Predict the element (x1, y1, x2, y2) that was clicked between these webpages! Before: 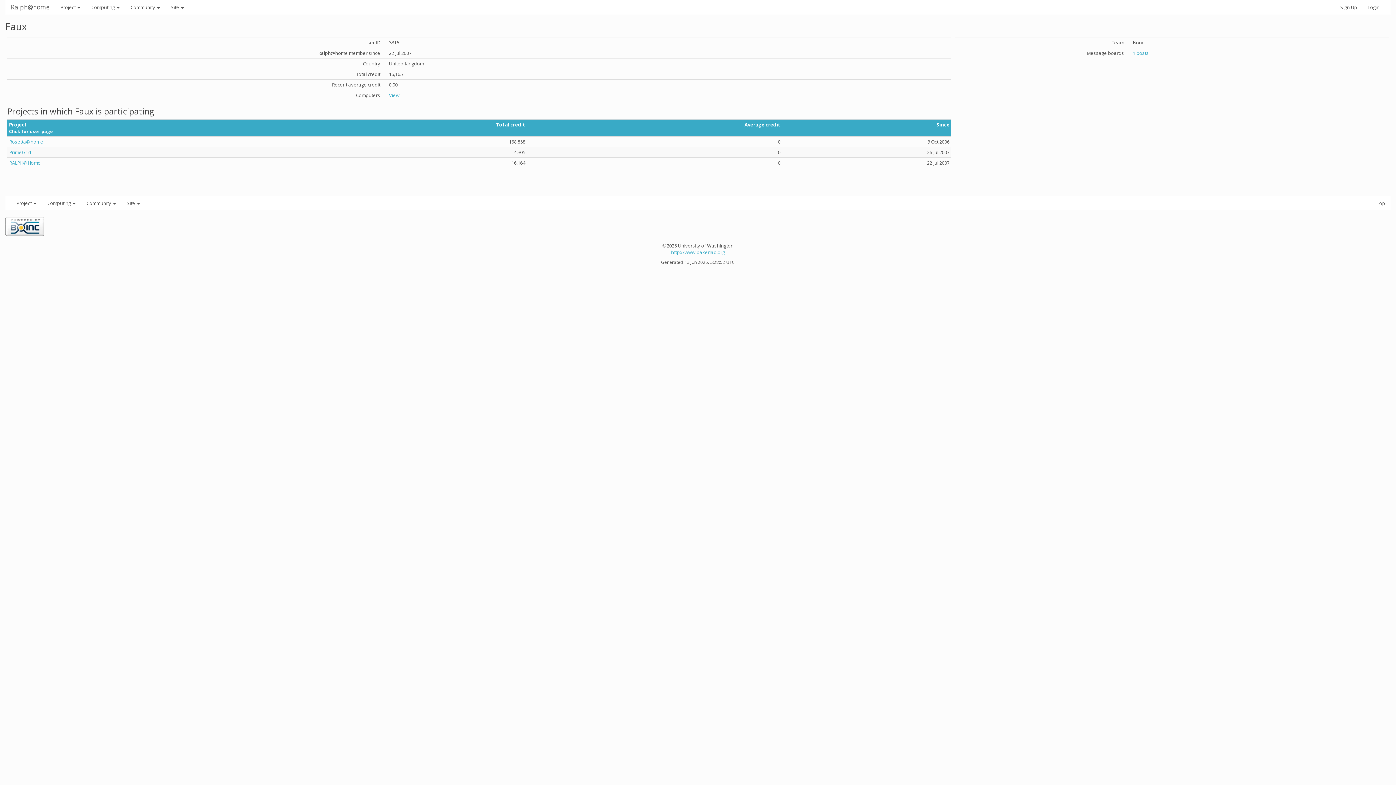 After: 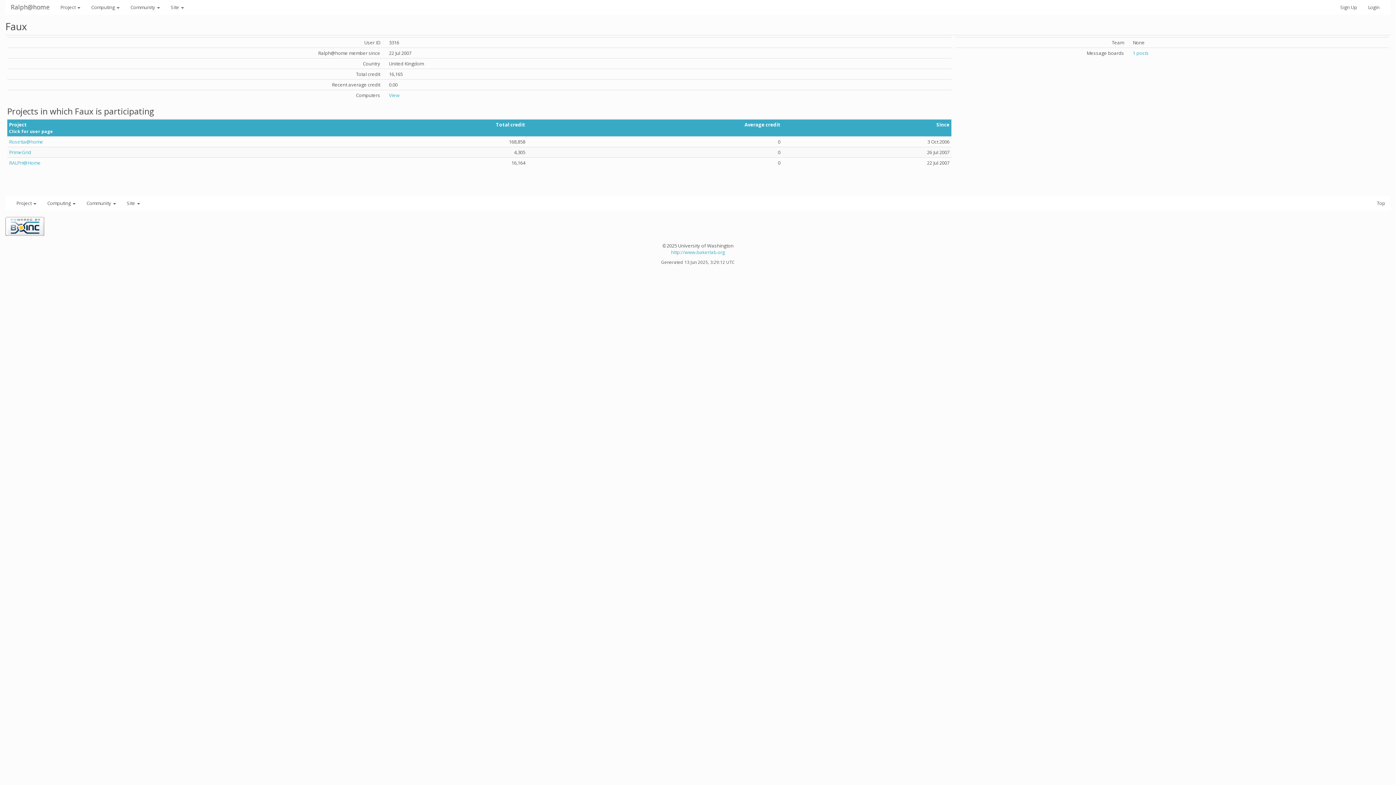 Action: bbox: (9, 159, 40, 166) label: RALPH@Home